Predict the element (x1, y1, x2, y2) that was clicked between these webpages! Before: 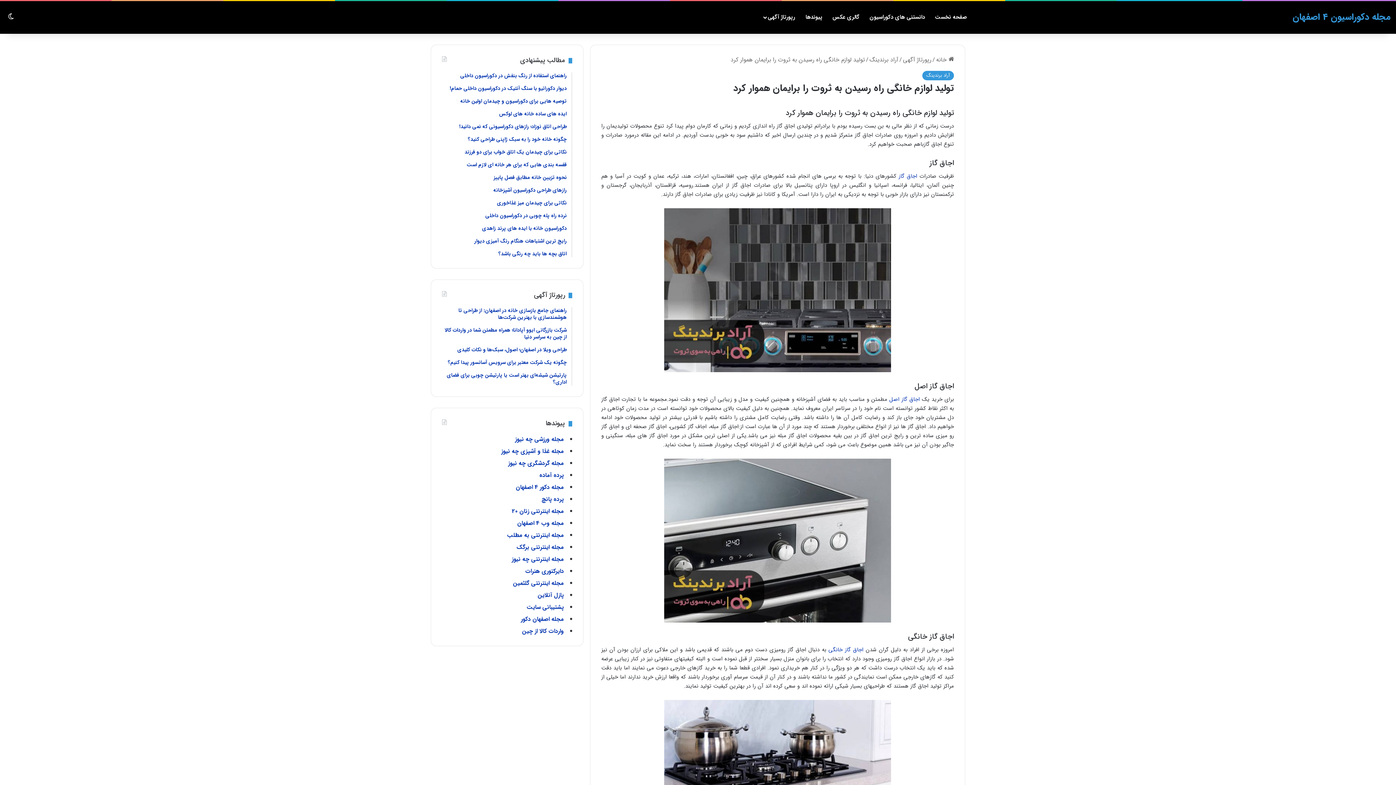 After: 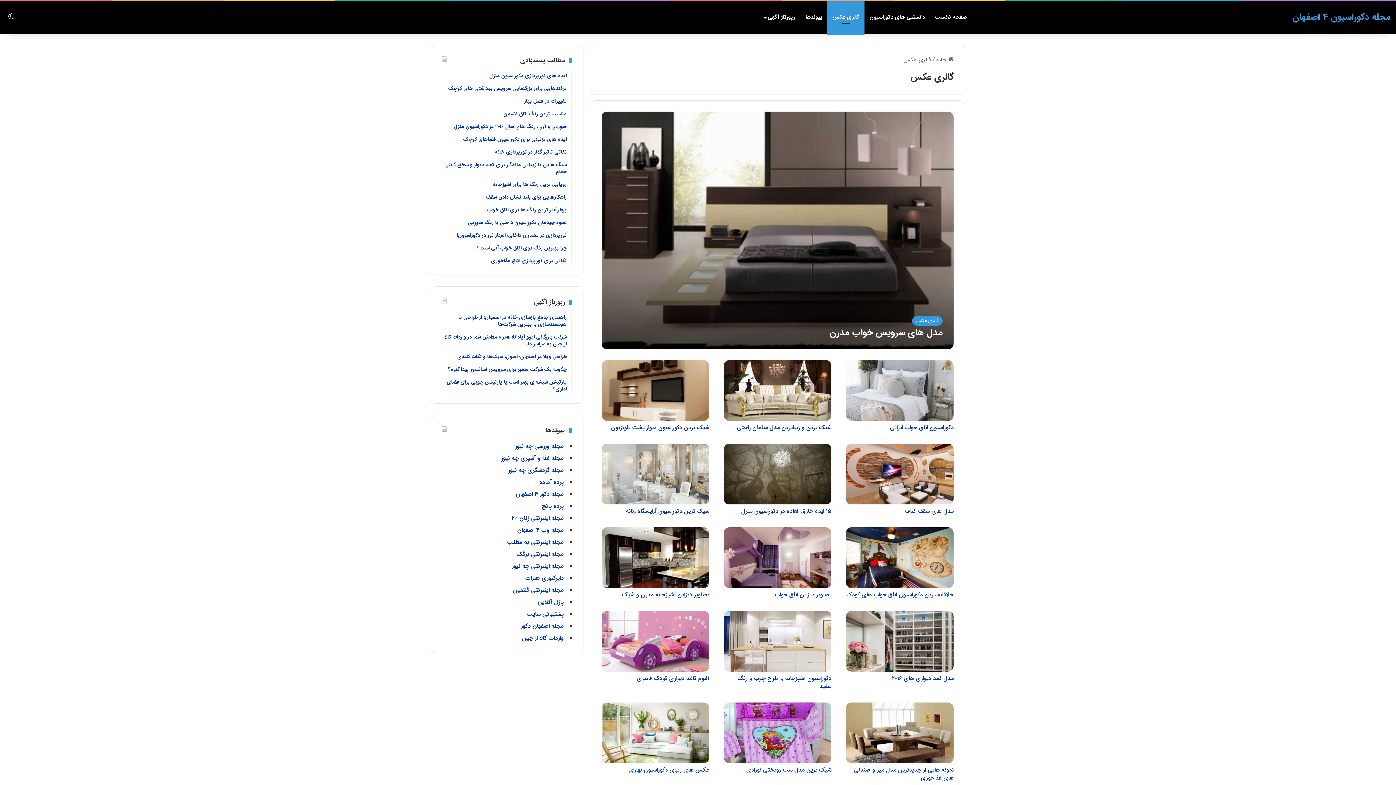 Action: bbox: (827, 1, 864, 33) label: گالری عکس